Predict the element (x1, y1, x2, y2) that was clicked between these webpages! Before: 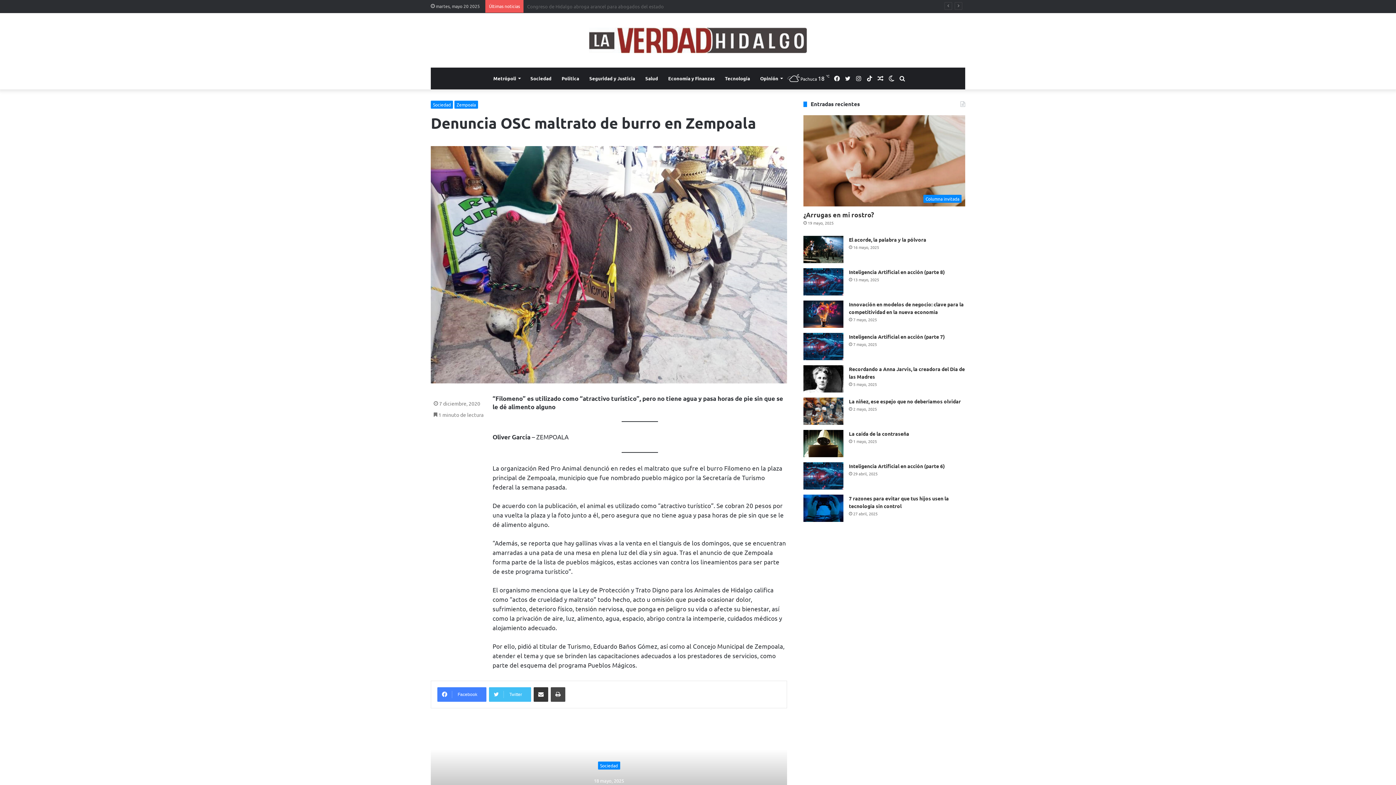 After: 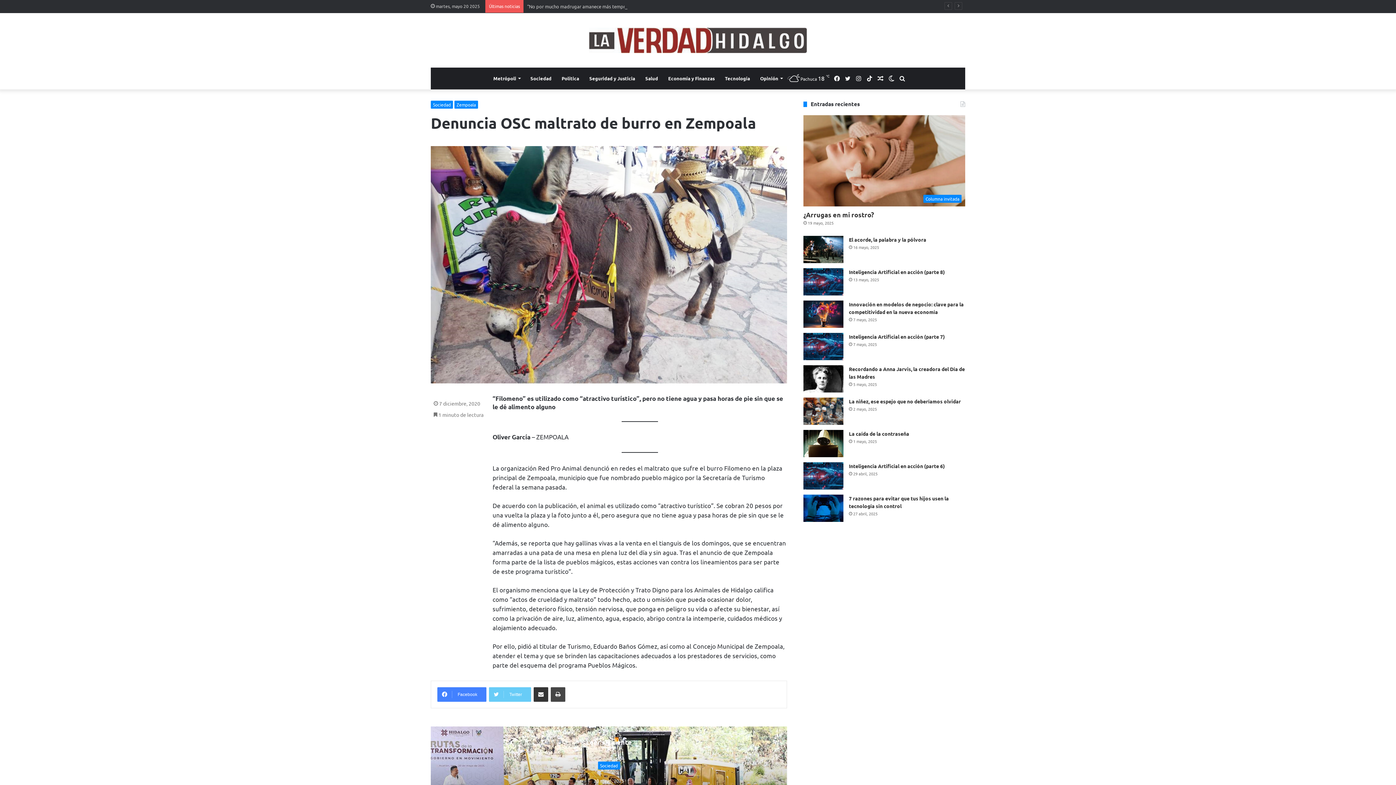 Action: bbox: (489, 687, 531, 702) label: Twitter